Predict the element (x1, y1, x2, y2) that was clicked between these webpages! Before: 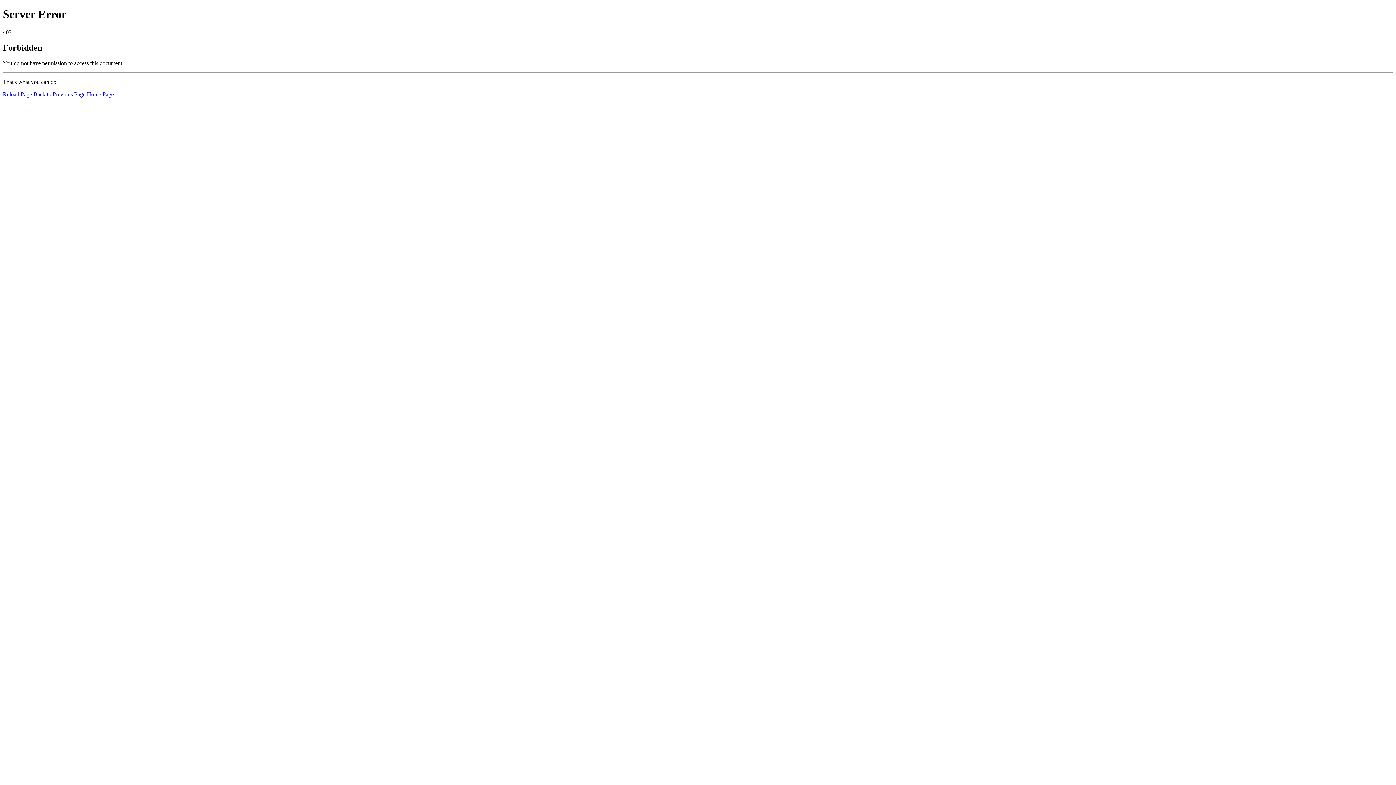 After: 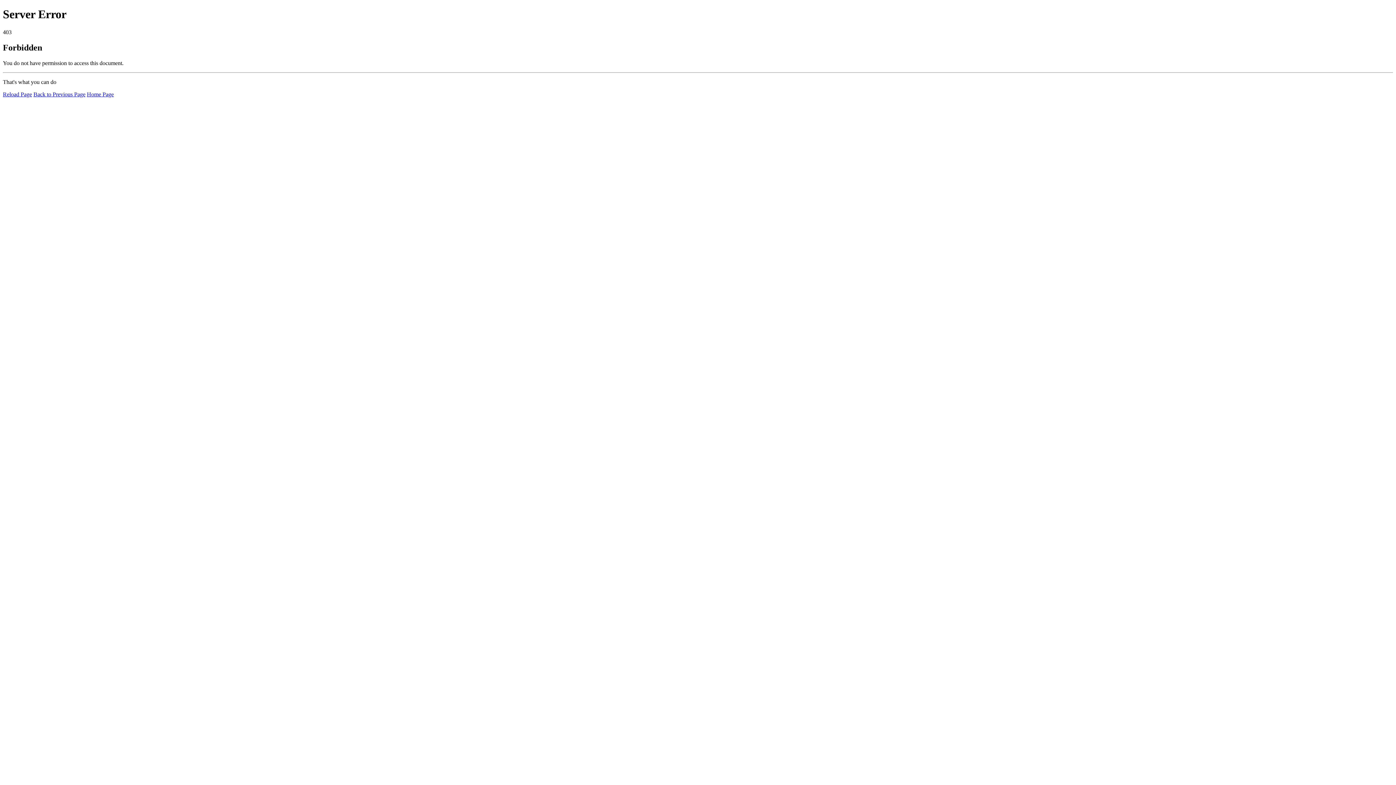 Action: bbox: (2, 91, 32, 97) label: Reload Page